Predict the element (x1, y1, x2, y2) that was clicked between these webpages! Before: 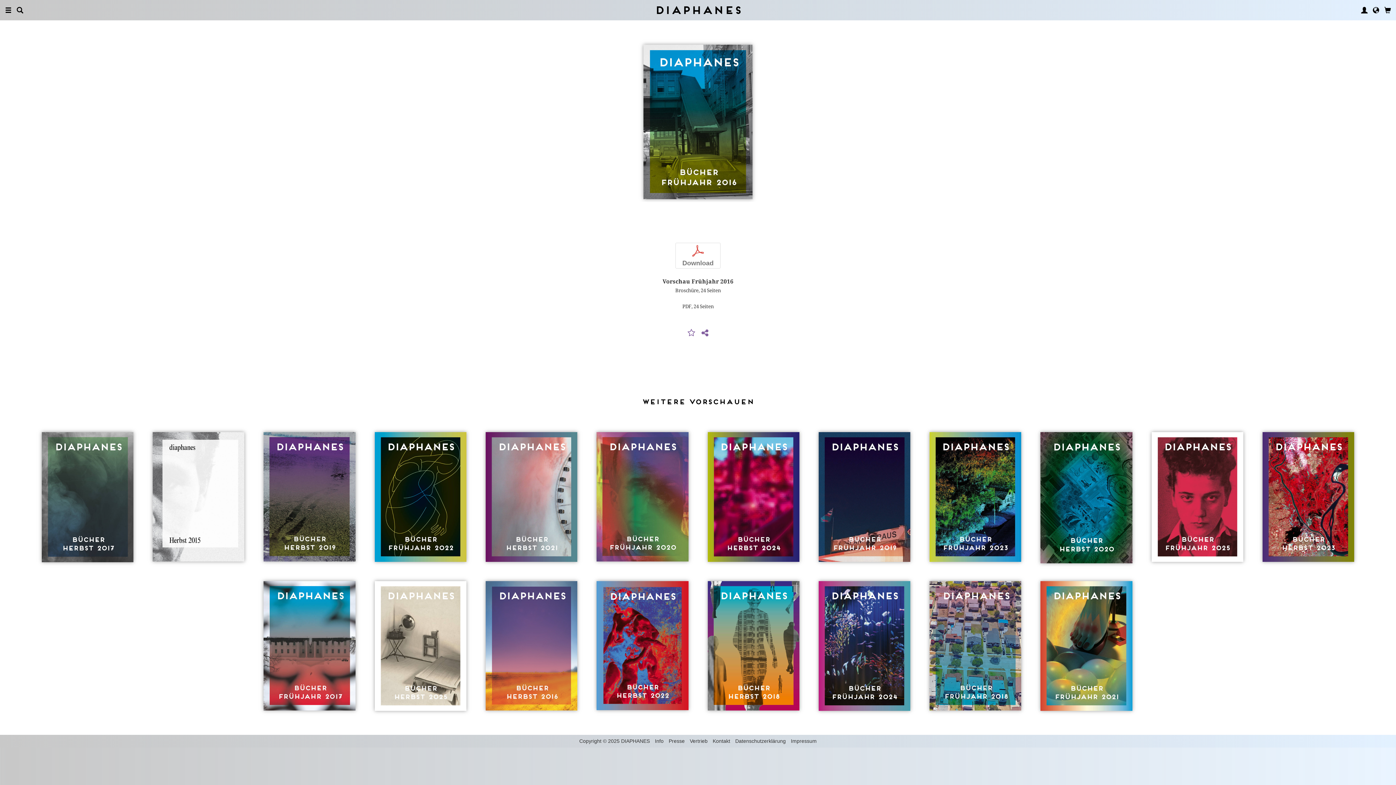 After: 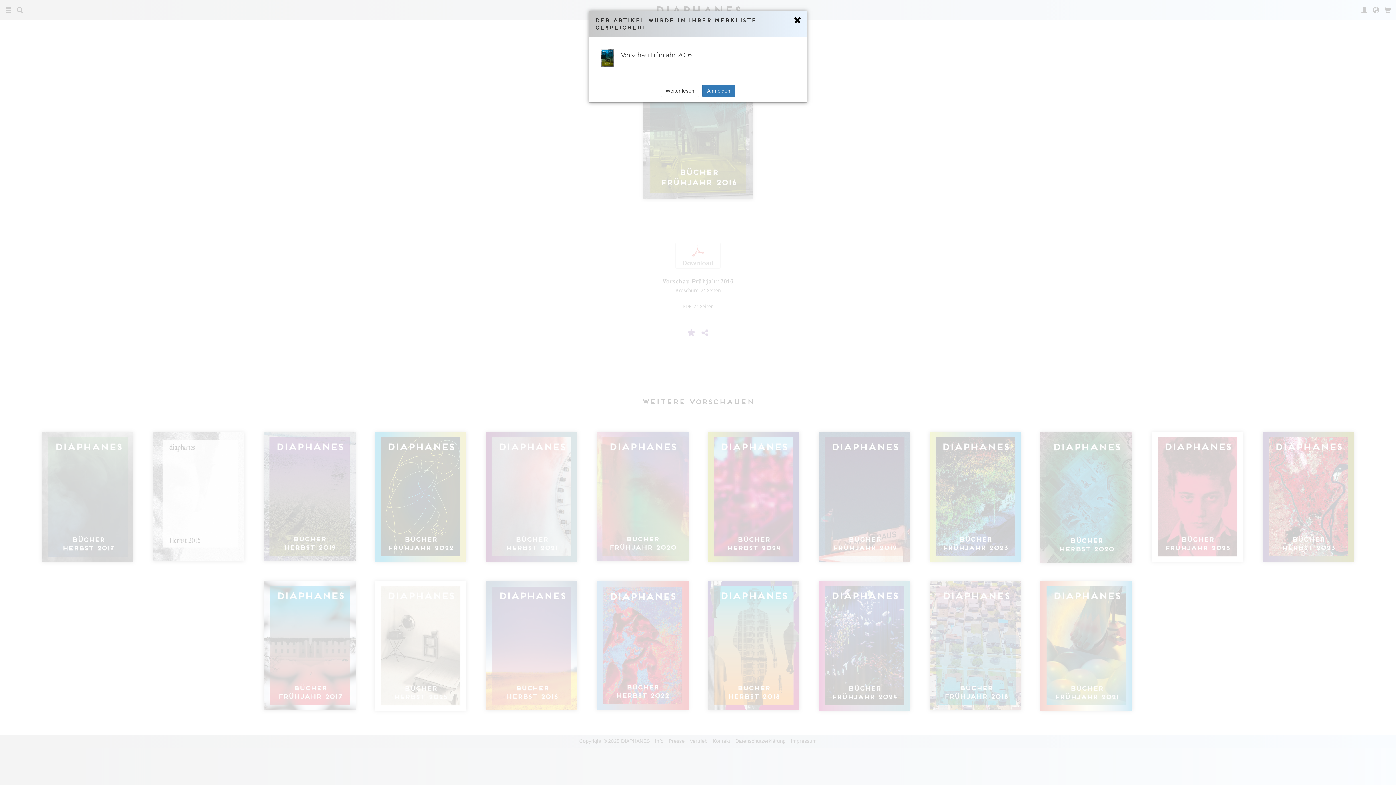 Action: bbox: (685, 329, 697, 337)